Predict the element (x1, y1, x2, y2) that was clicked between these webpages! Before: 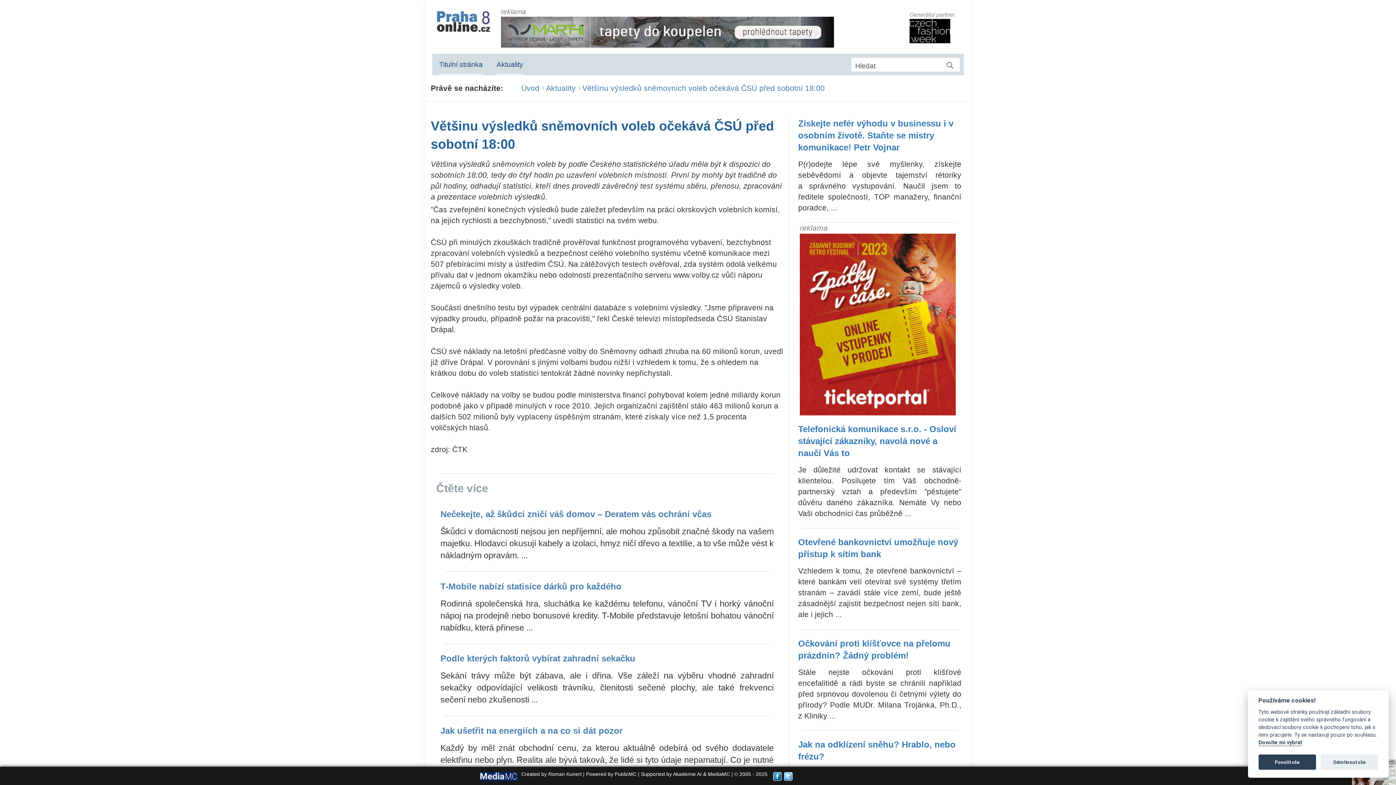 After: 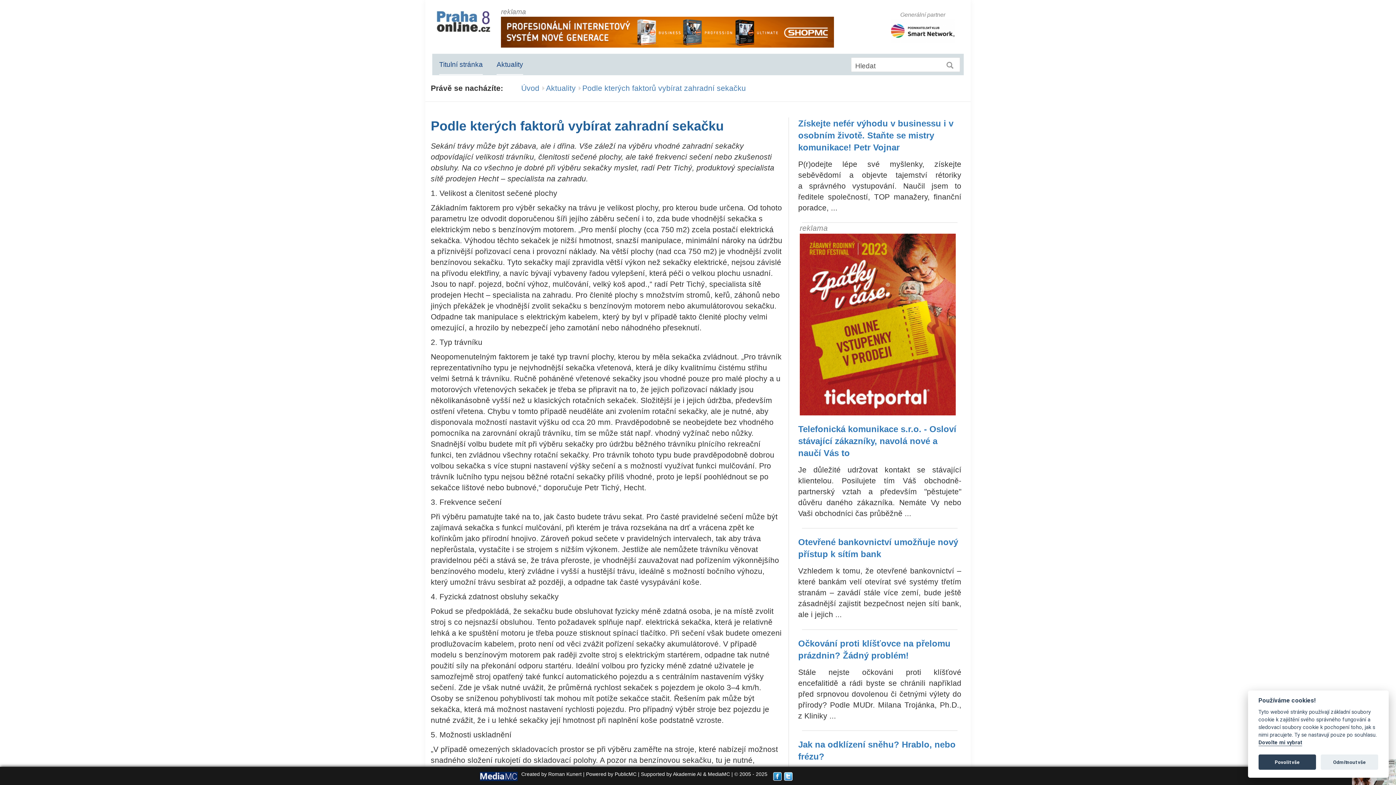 Action: bbox: (440, 652, 773, 708) label: Podle kterých faktorů vybírat zahradní sekačku

Sekání trávy může být zábava, ale i dřina. Vše záleží na výběru vhodné zahradní sekačky odpovídající velikosti trávníku, členitosti sečené plochy, ale také frekvenci sečení nebo zkušenosti ...